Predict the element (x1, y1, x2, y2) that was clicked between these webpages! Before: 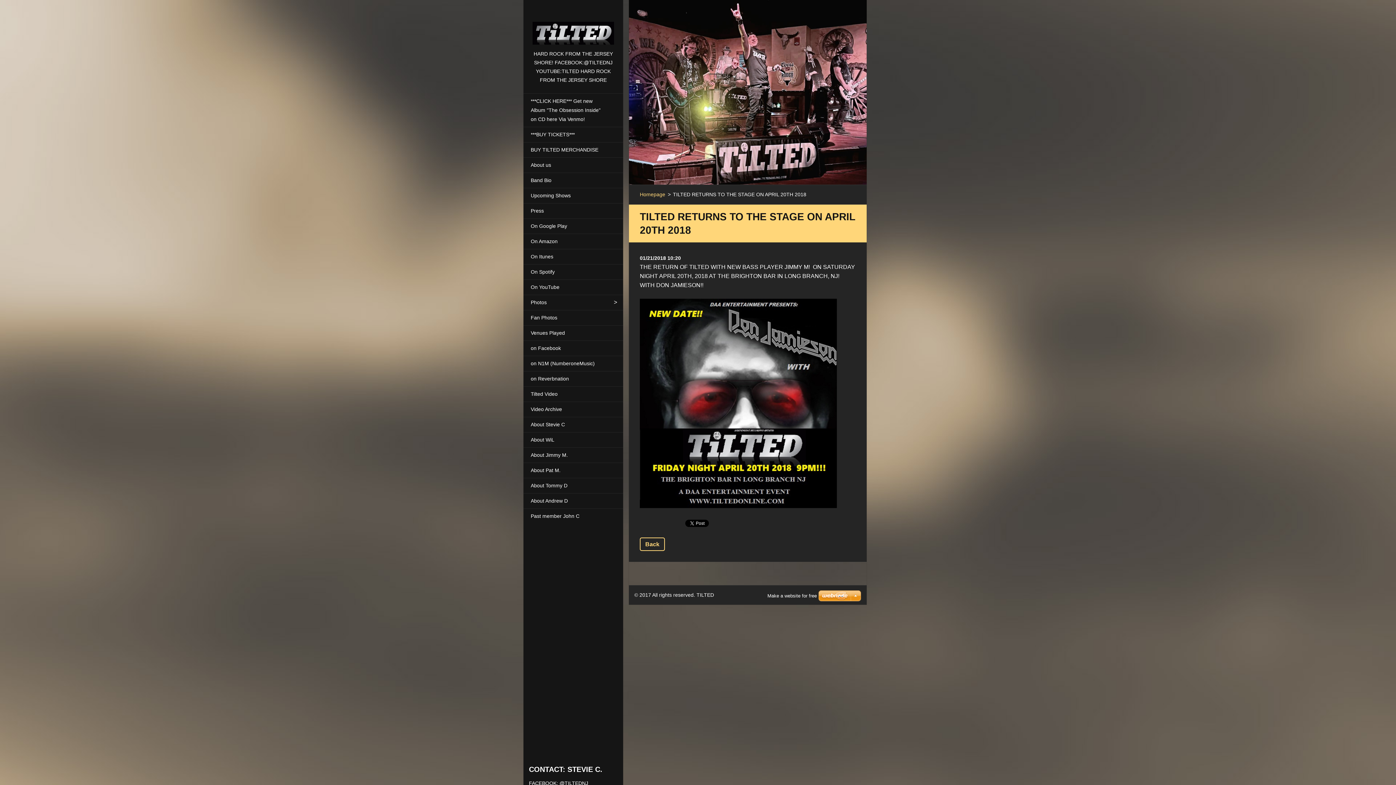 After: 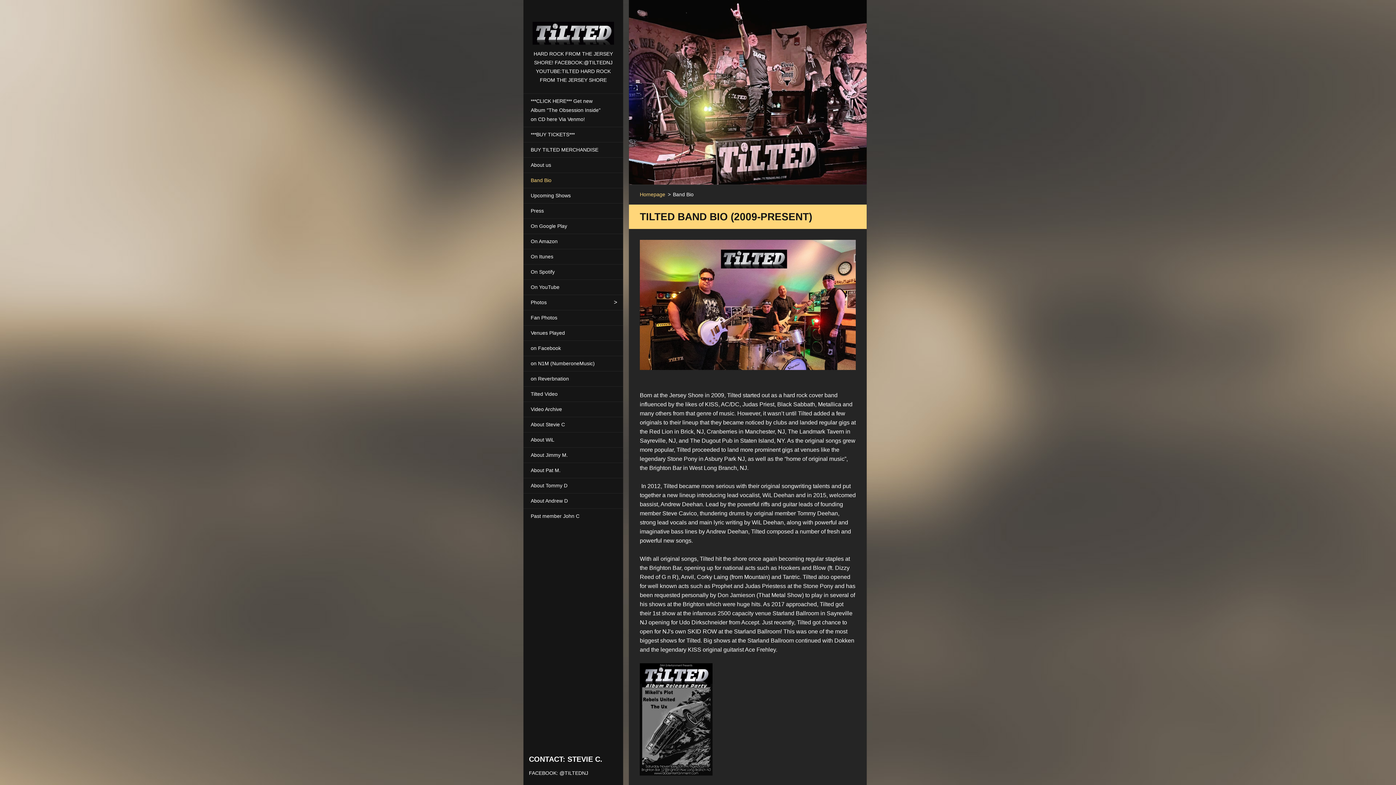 Action: label: Band Bio bbox: (523, 172, 623, 188)